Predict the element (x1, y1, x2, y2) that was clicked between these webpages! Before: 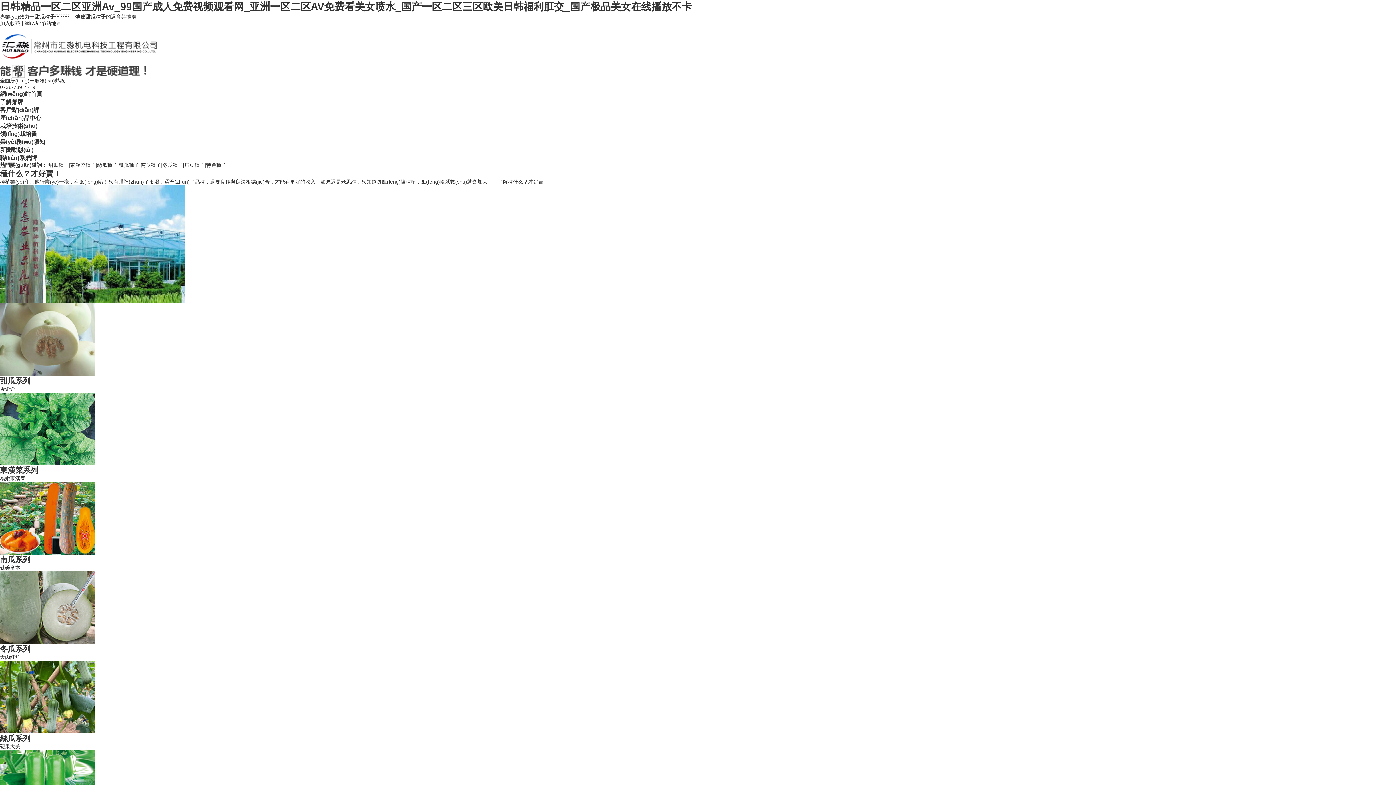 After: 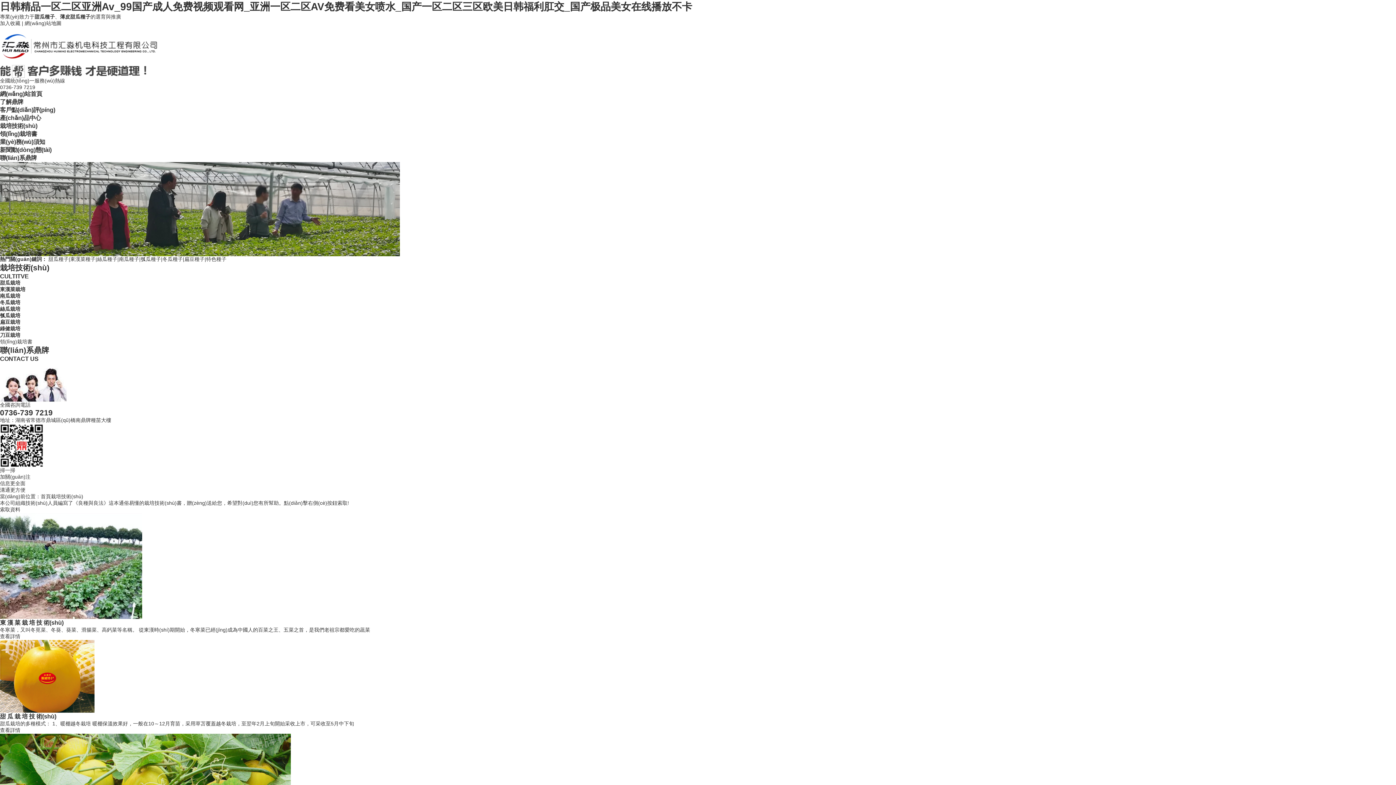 Action: bbox: (0, 122, 37, 129) label: 栽培技術(shù)